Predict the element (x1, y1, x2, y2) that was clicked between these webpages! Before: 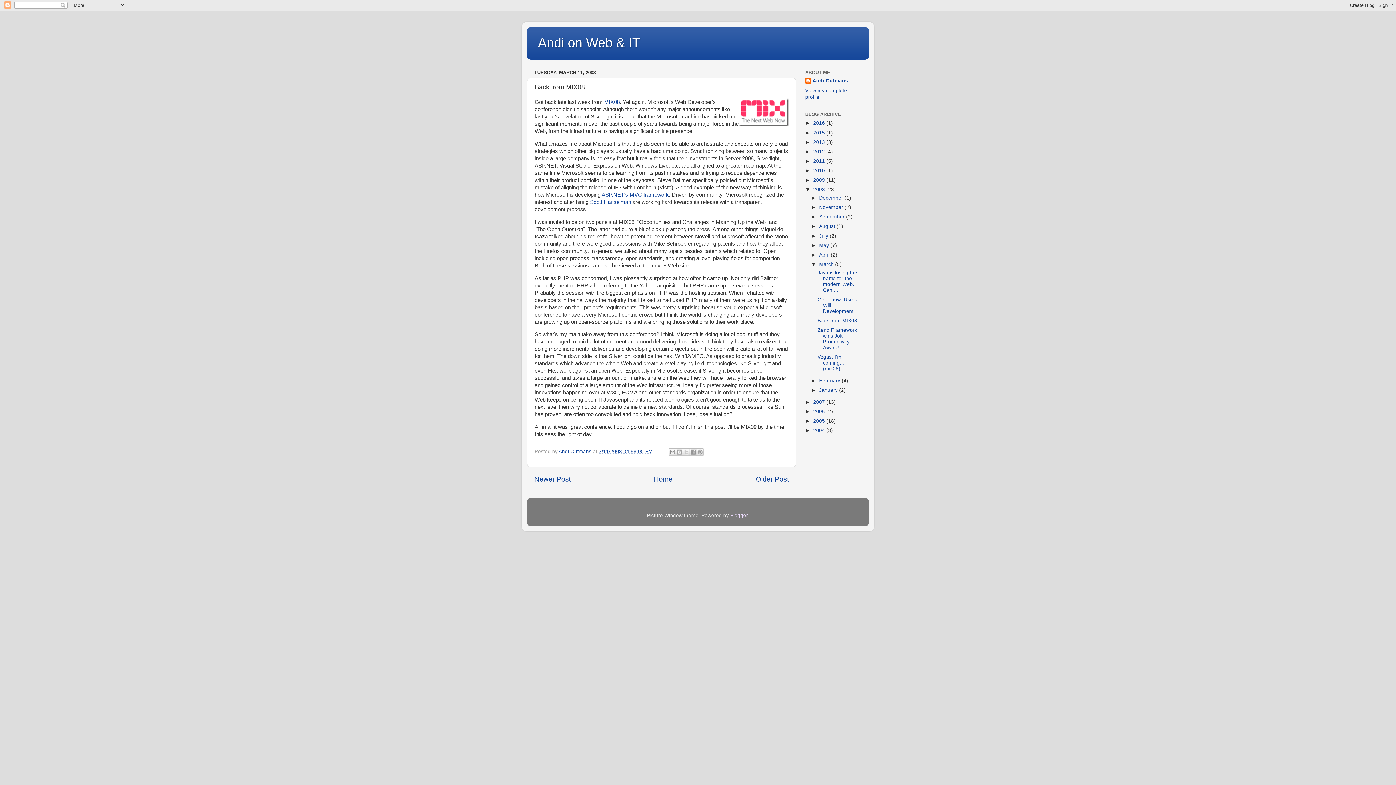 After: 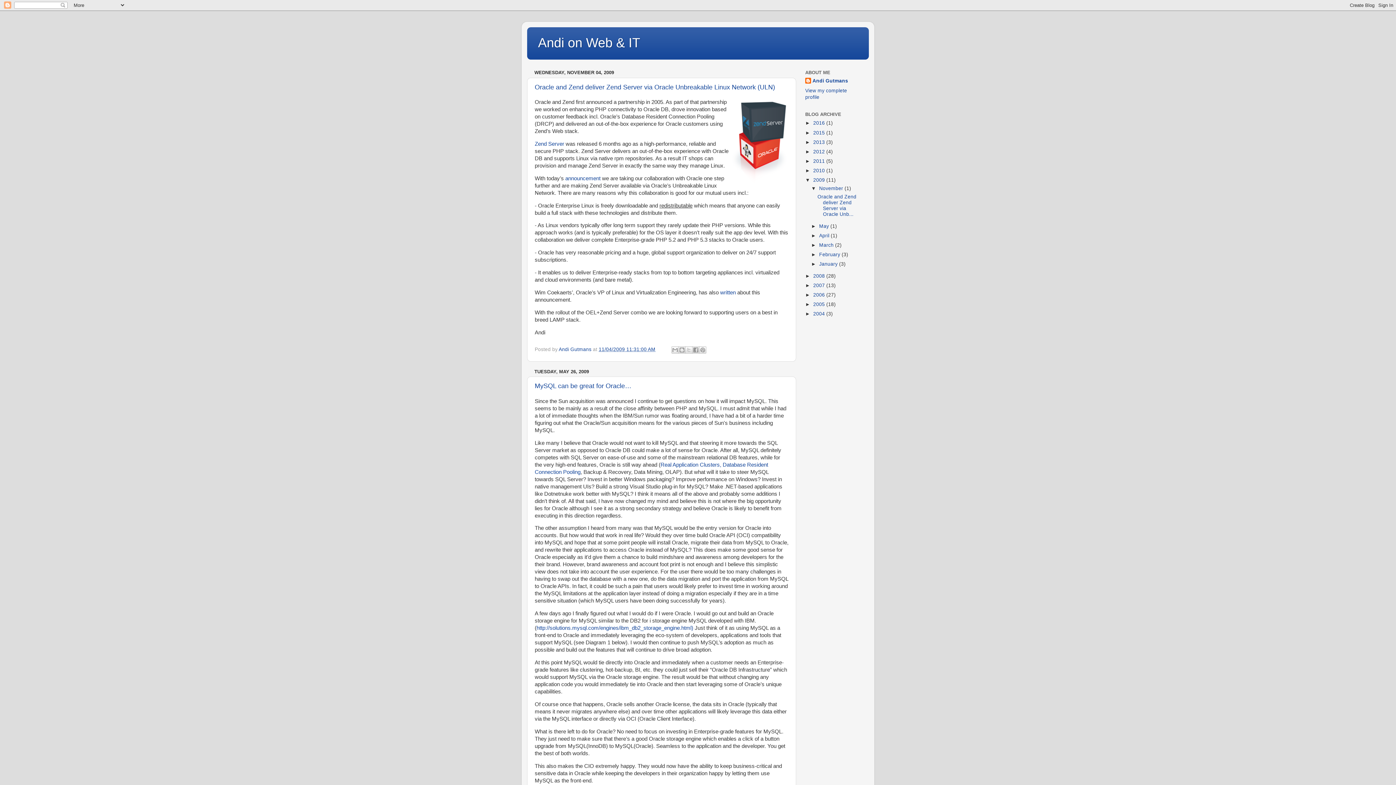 Action: bbox: (813, 177, 826, 182) label: 2009 